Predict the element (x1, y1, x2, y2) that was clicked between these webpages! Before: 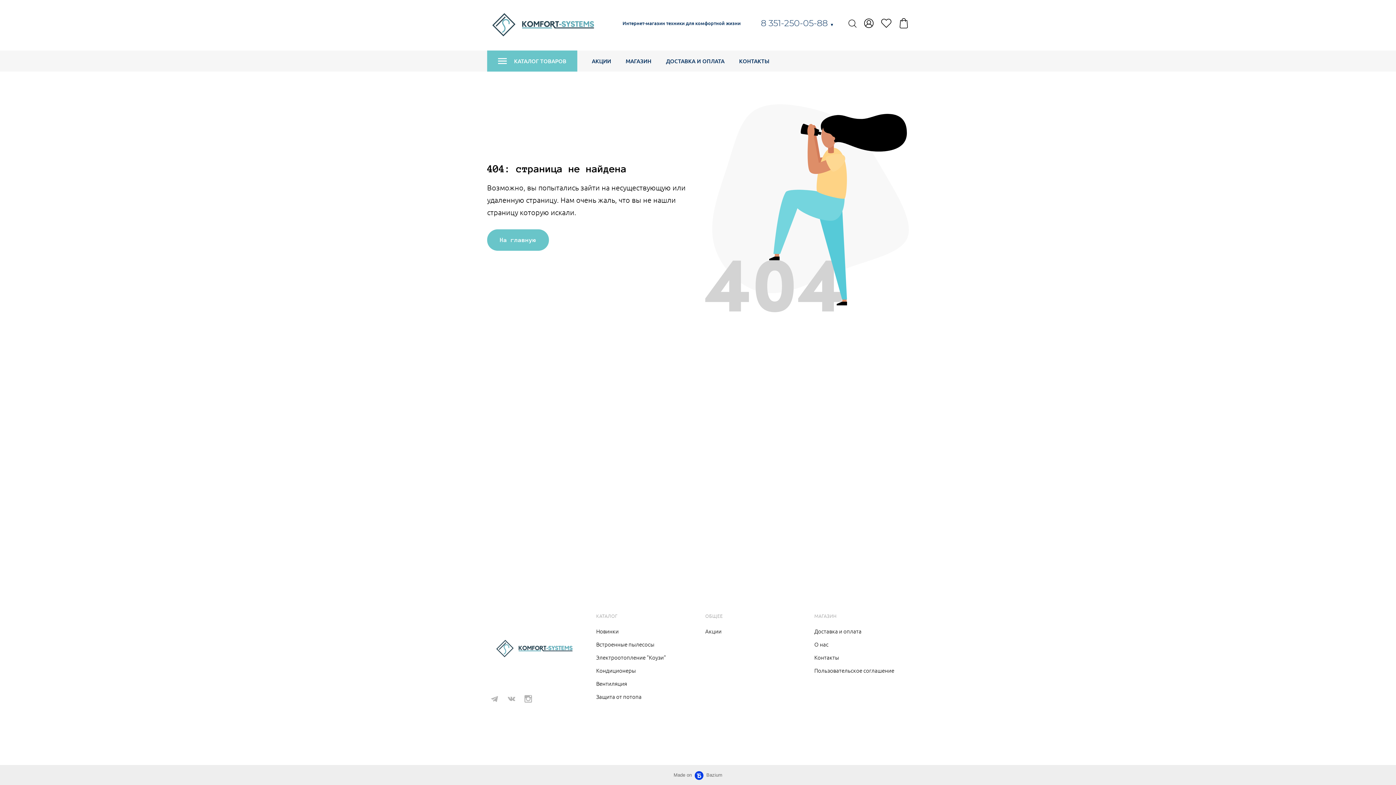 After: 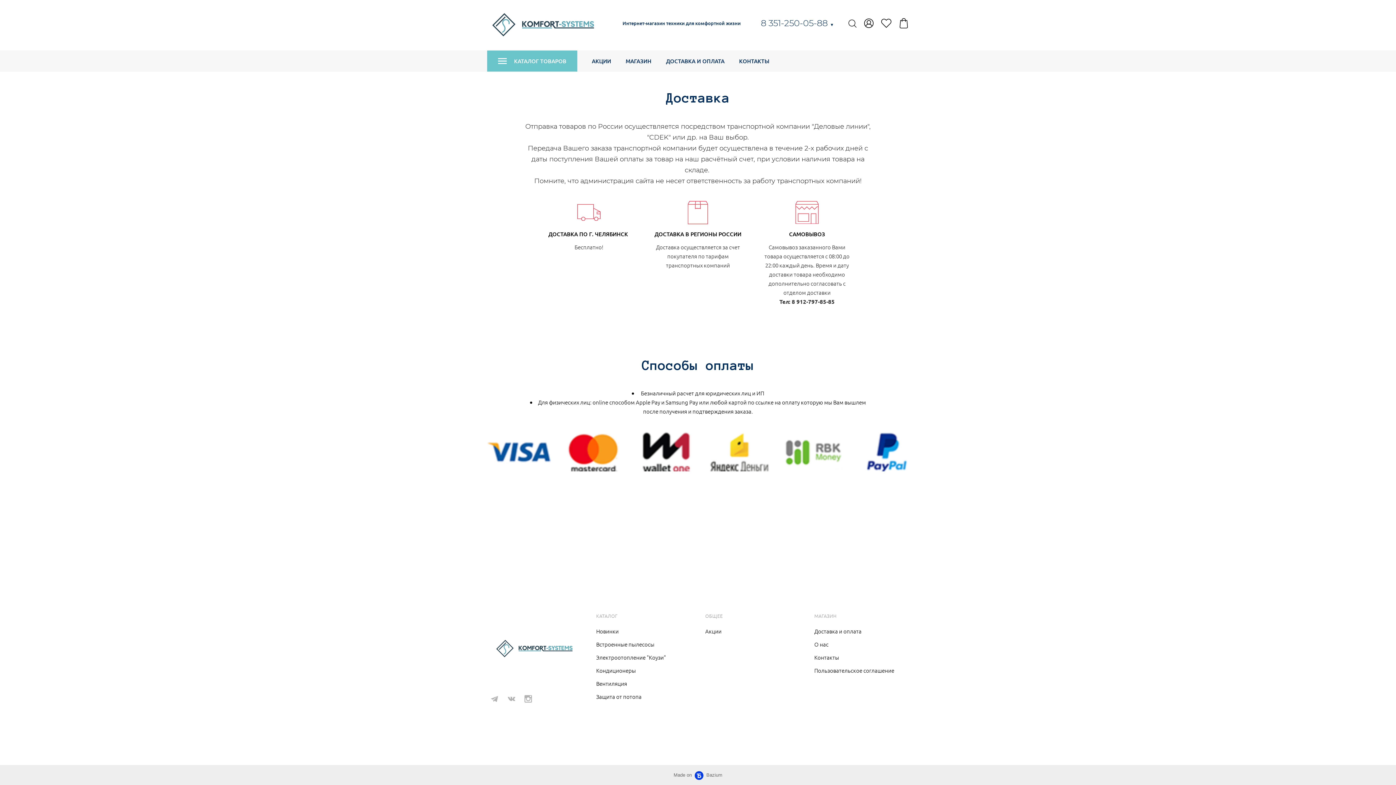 Action: label: ДОСТАВКА И ОПЛАТА bbox: (666, 50, 724, 71)